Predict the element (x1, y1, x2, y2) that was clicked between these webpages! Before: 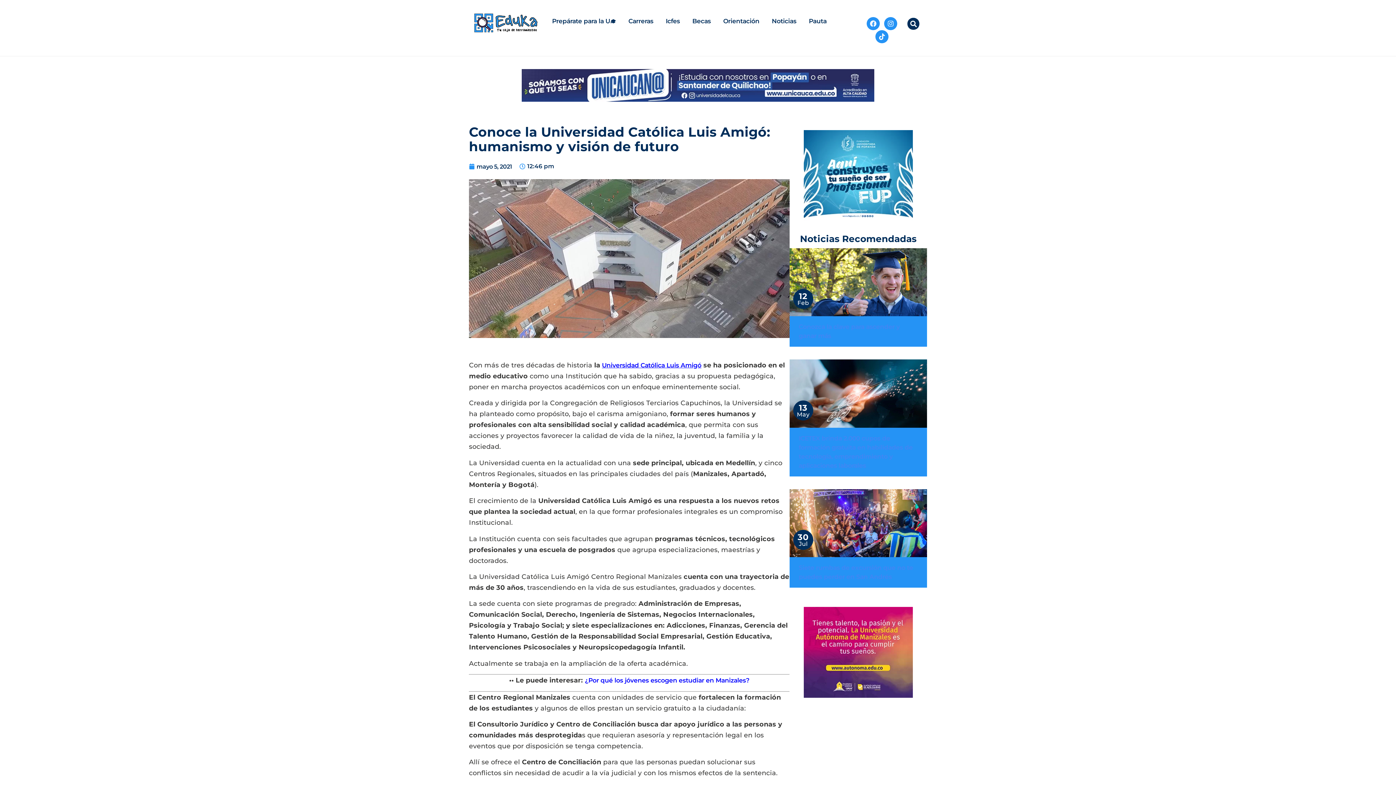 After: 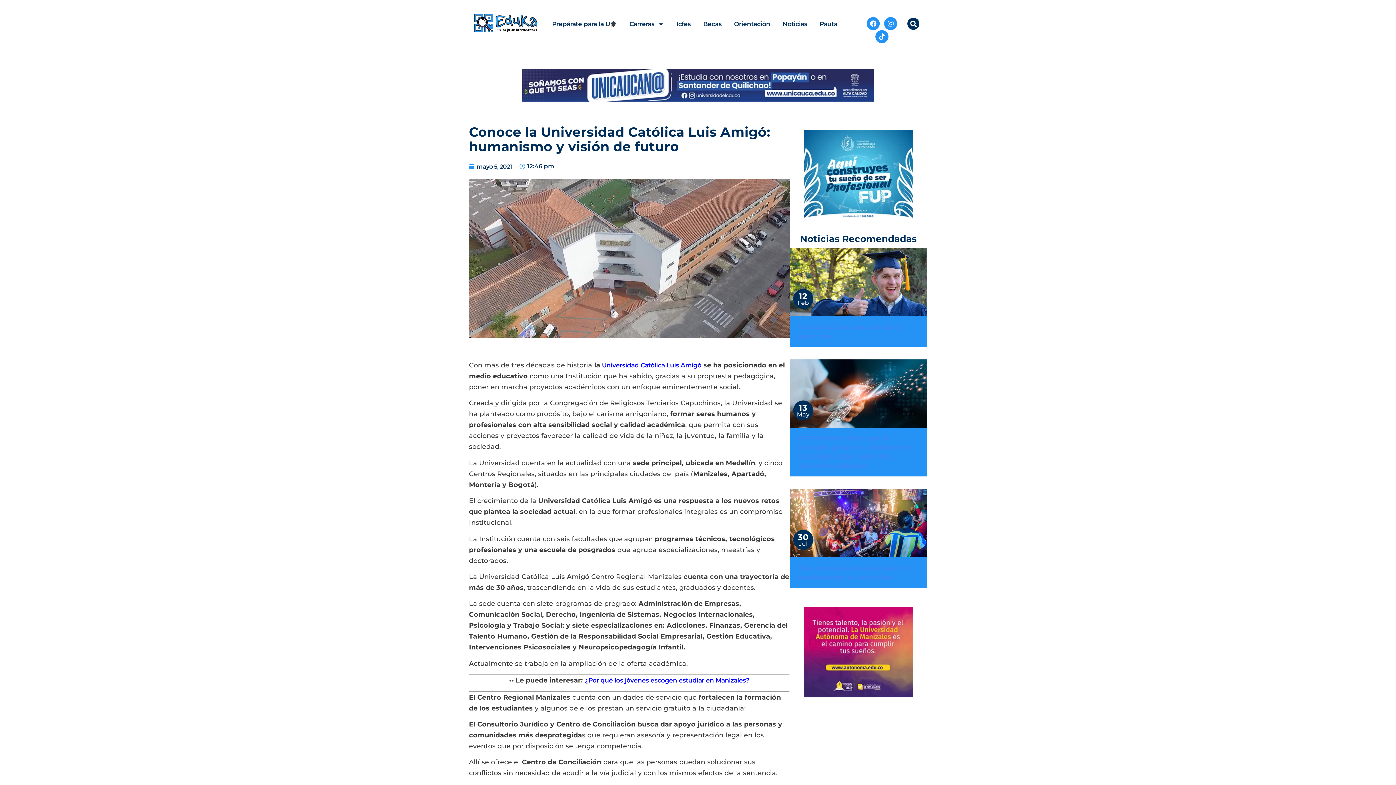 Action: bbox: (804, 692, 913, 699)